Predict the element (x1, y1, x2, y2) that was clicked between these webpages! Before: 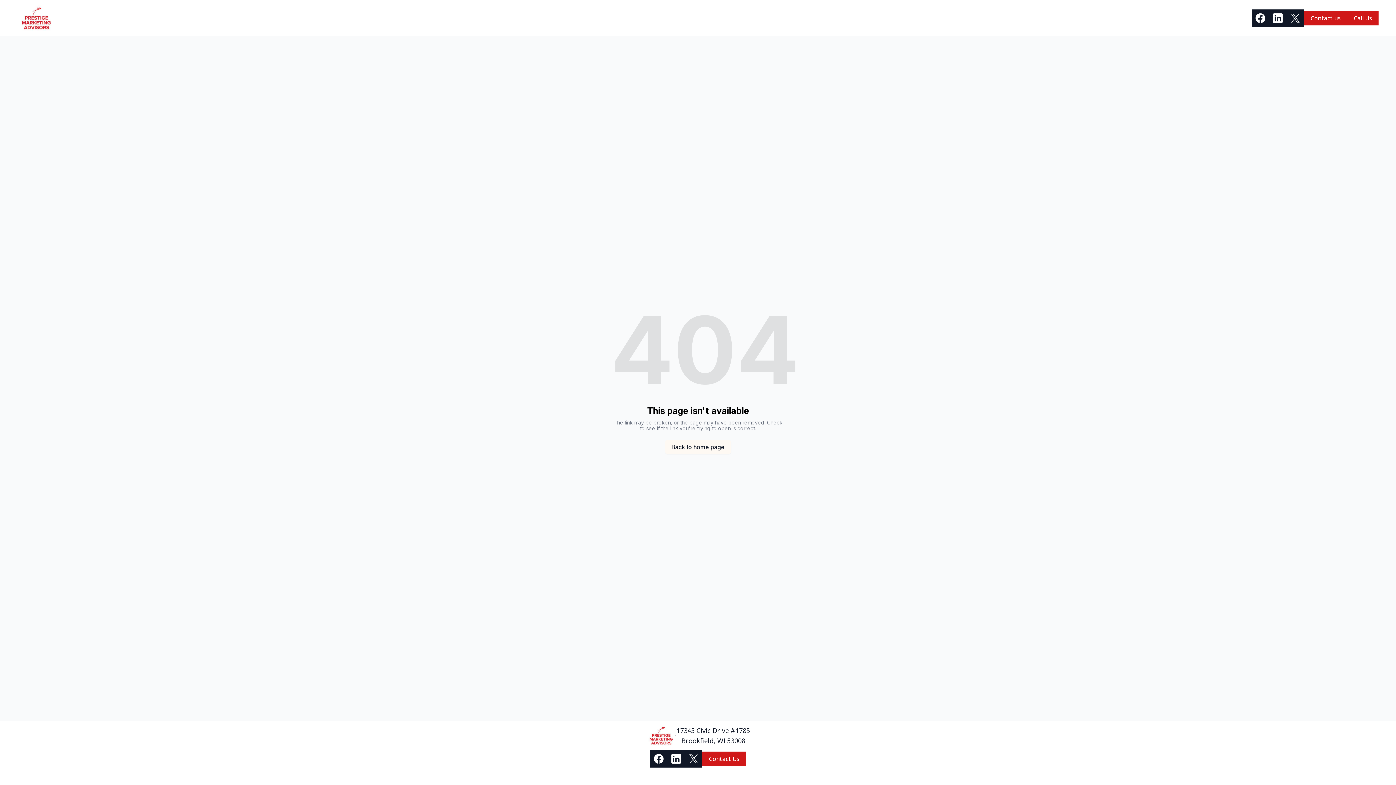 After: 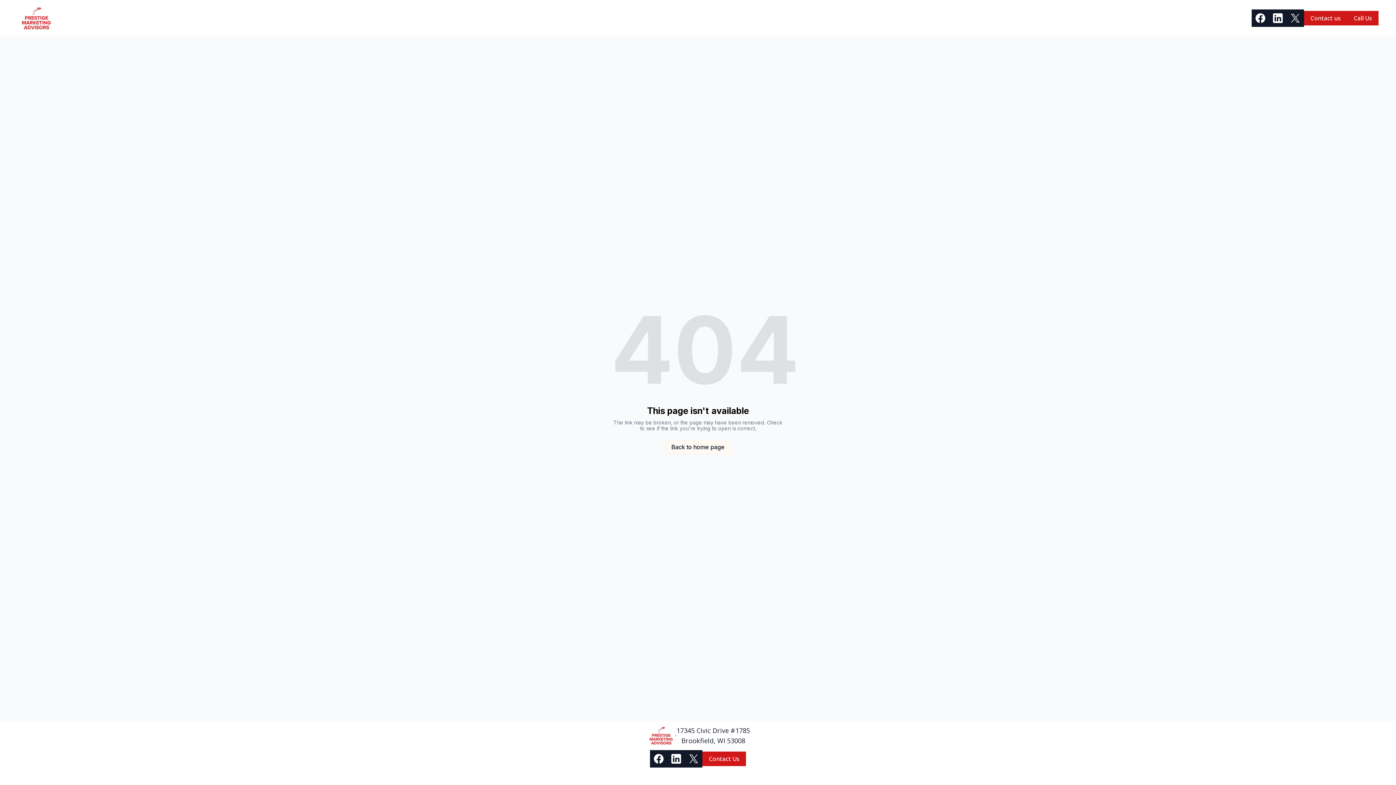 Action: bbox: (1252, 9, 1269, 26)